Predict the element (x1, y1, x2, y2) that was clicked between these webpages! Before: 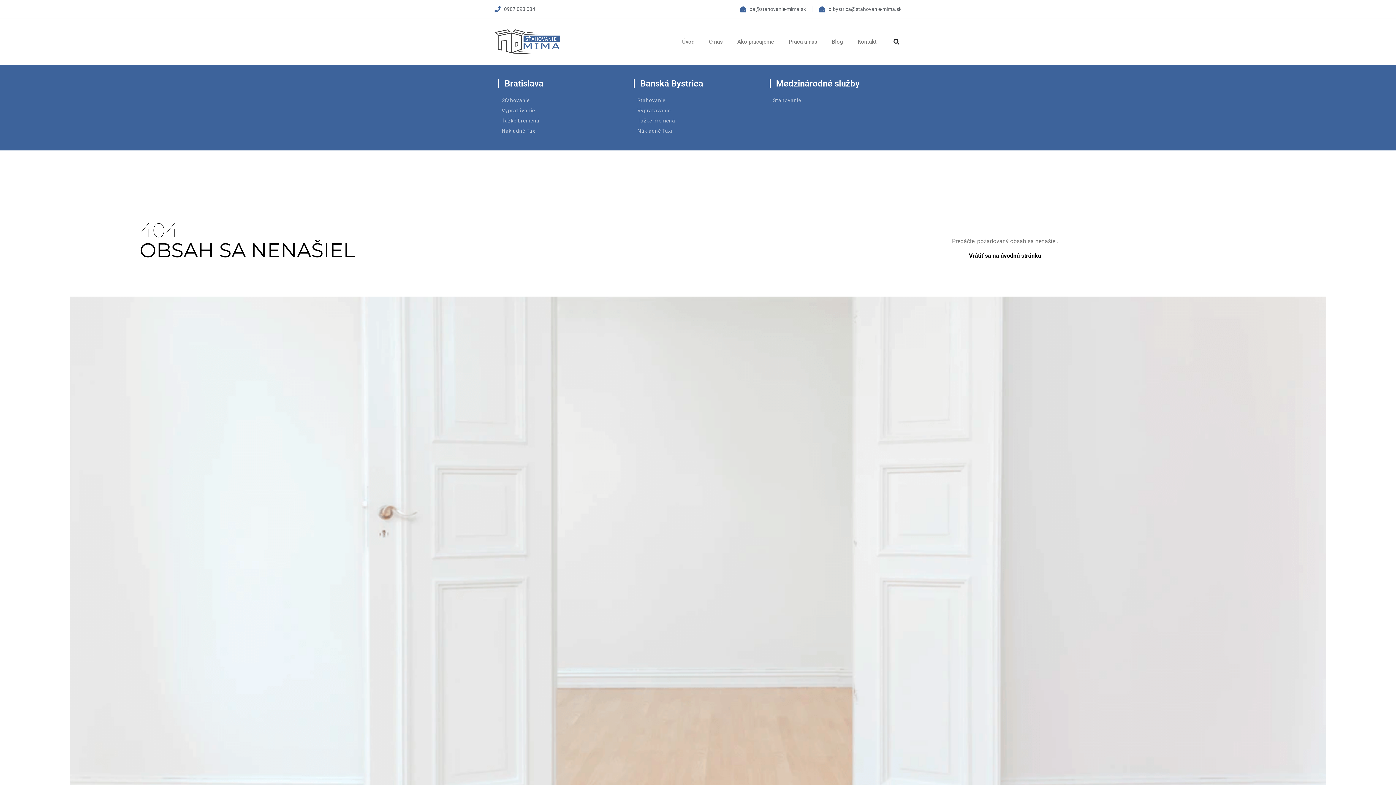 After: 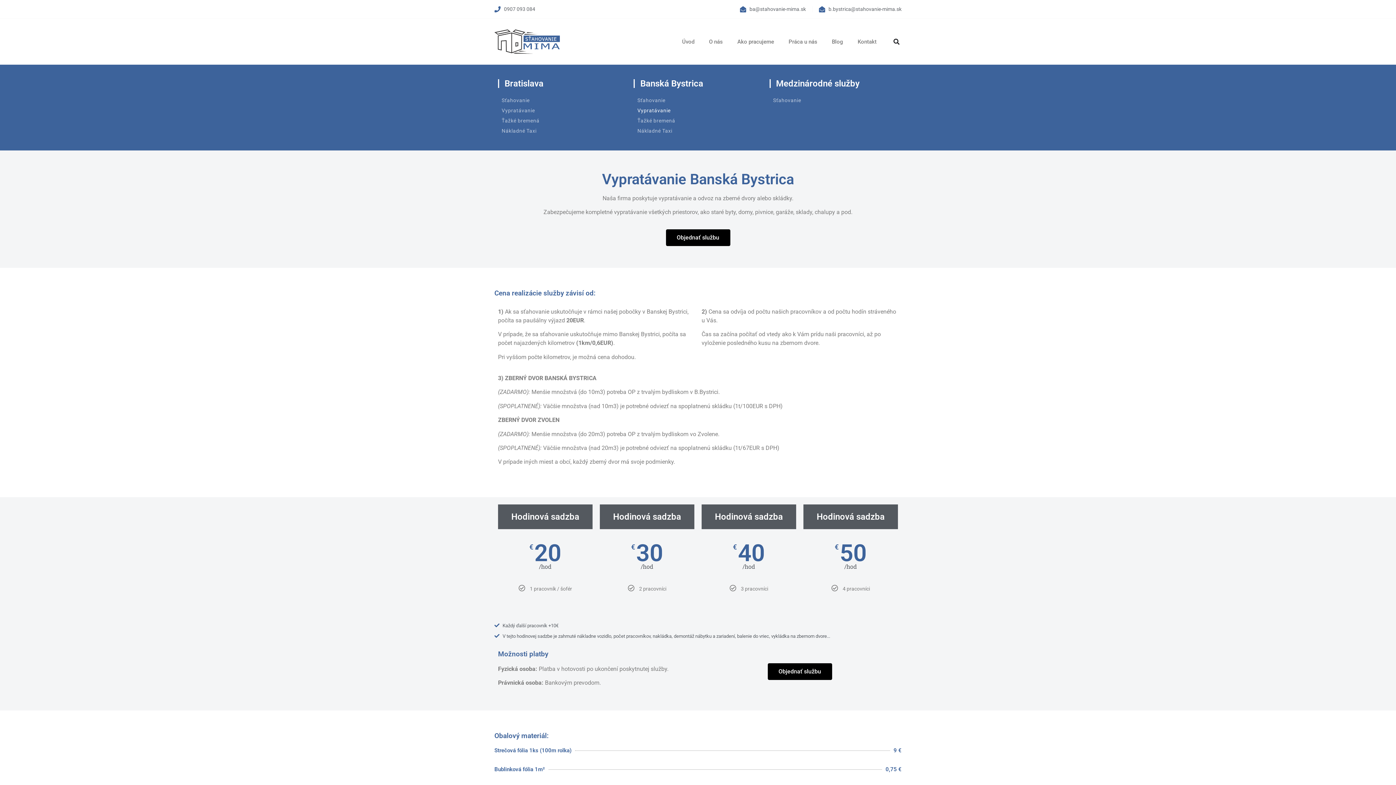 Action: label: Vypratávanie bbox: (633, 105, 762, 115)